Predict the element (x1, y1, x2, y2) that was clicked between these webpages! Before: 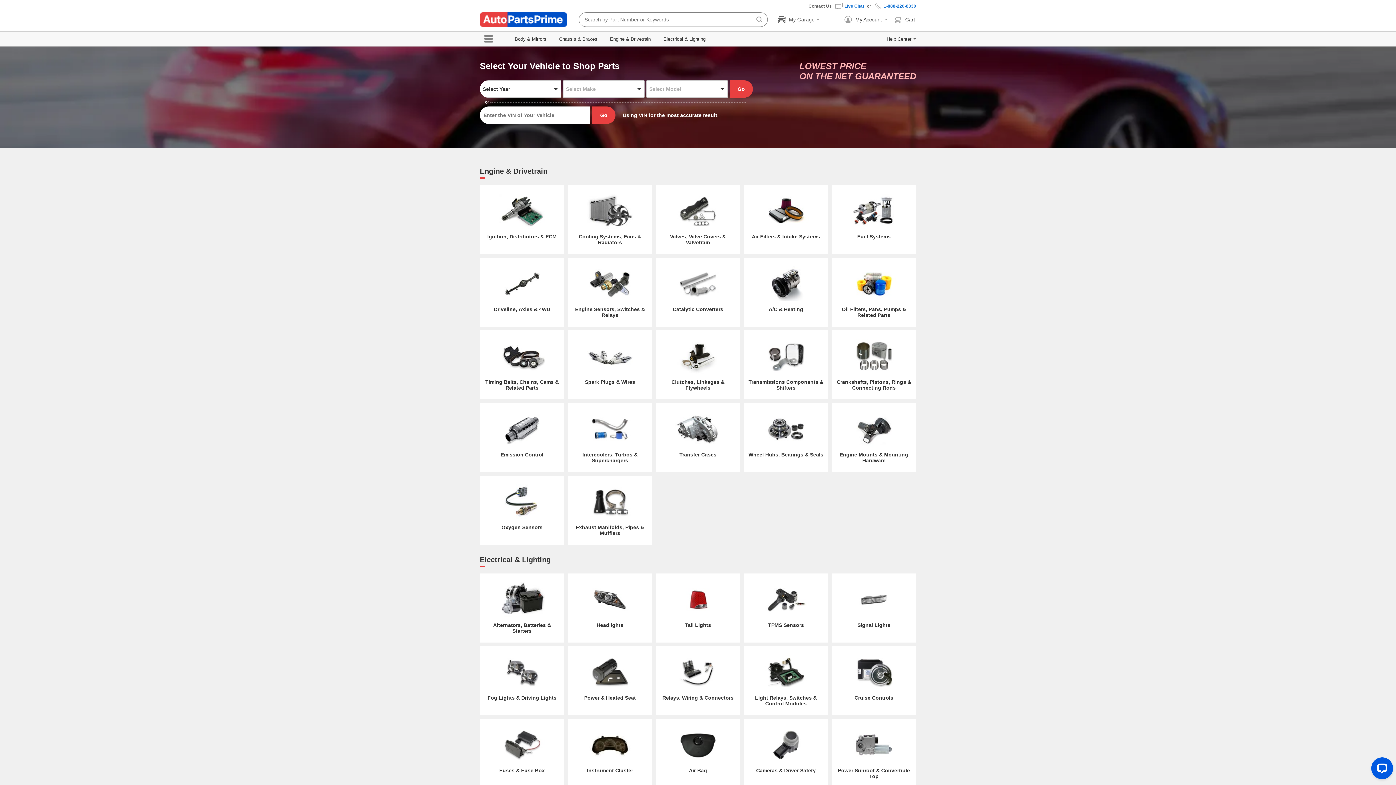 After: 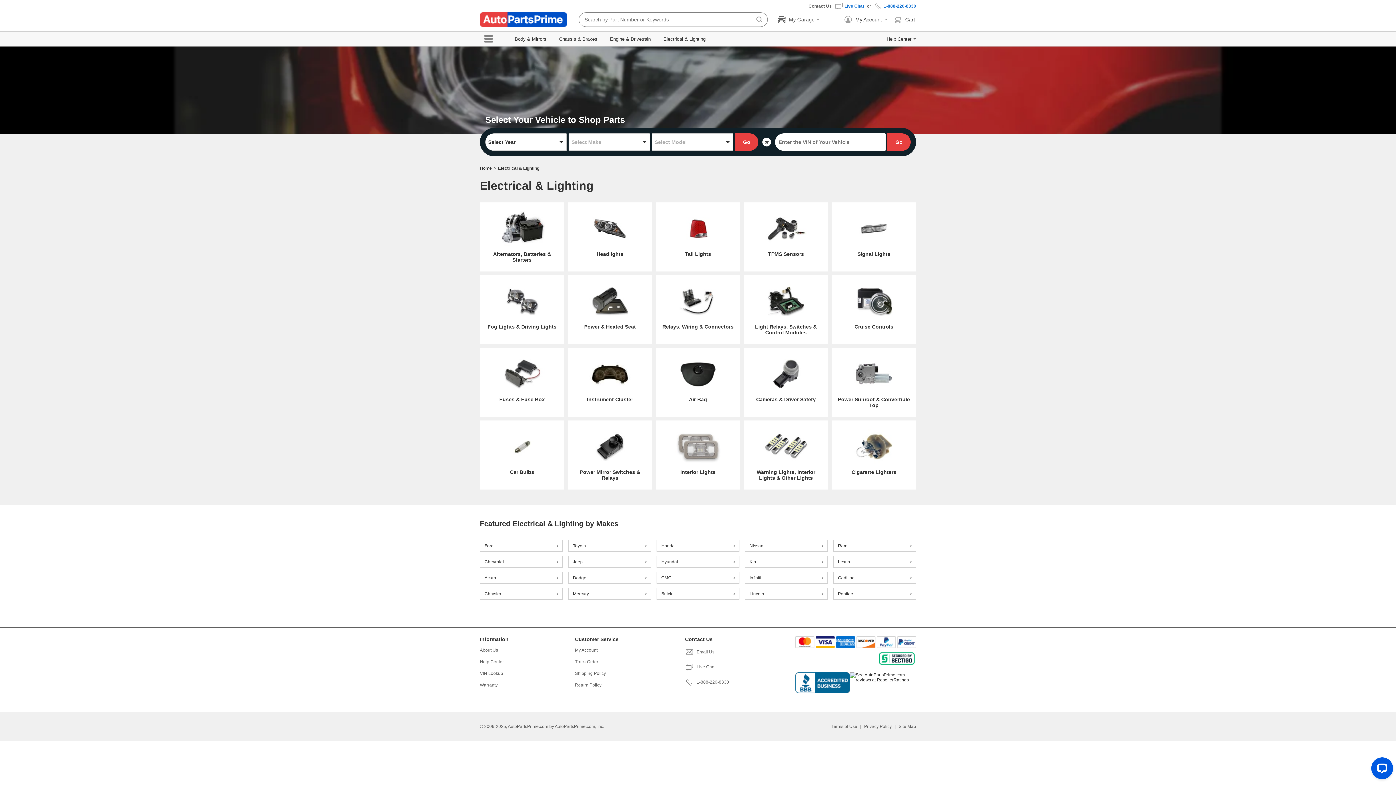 Action: label: Electrical & Lighting bbox: (480, 556, 550, 564)